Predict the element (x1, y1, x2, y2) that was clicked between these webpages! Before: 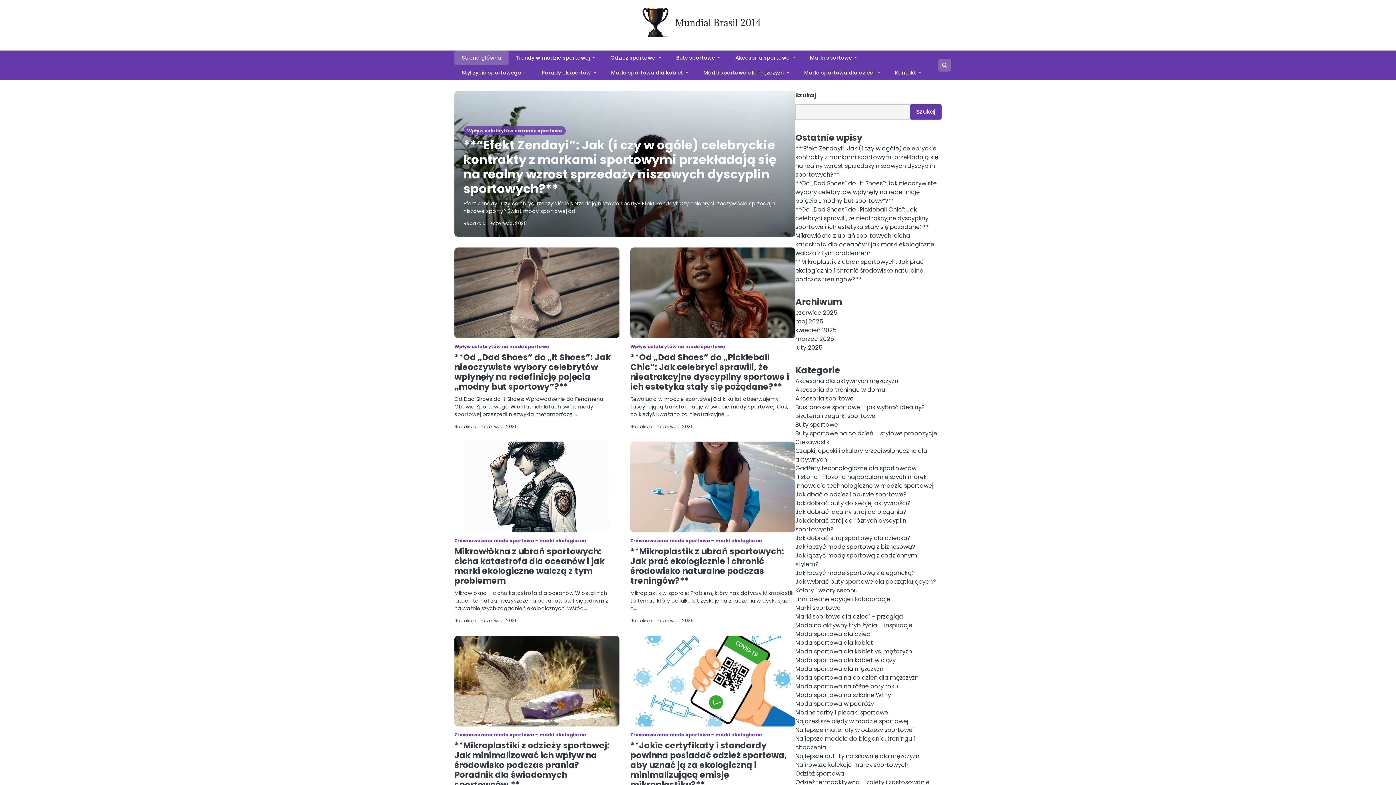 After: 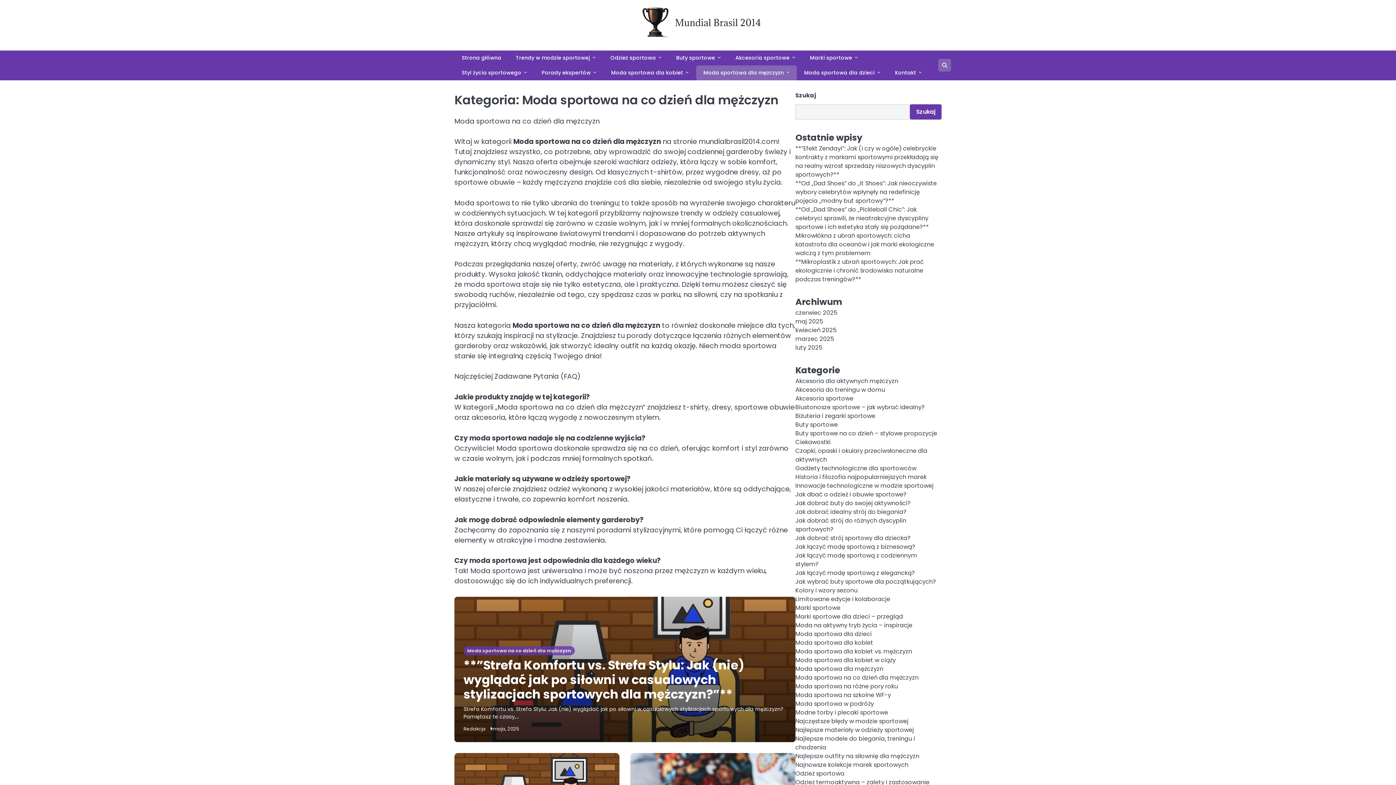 Action: bbox: (795, 673, 918, 682) label: Moda sportowa na co dzień dla mężczyzn